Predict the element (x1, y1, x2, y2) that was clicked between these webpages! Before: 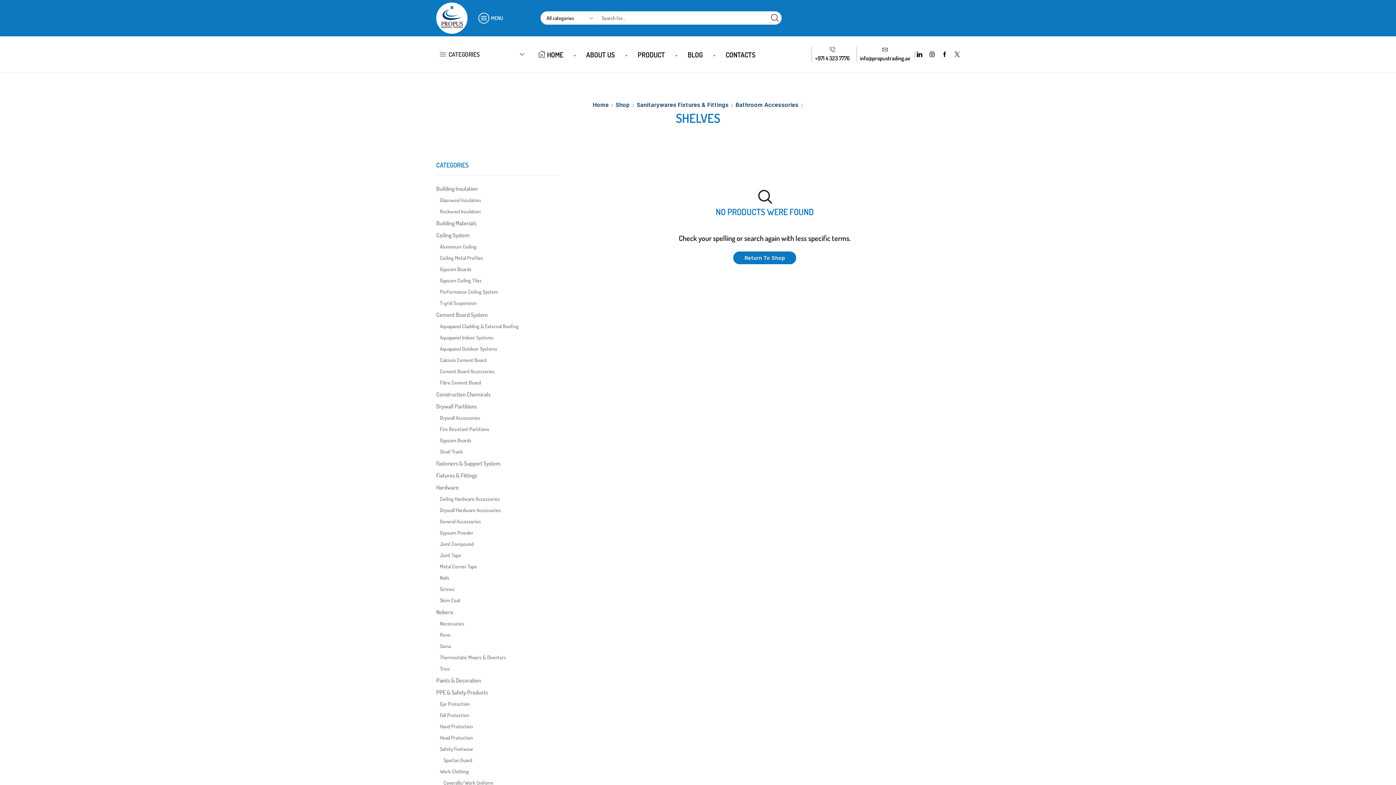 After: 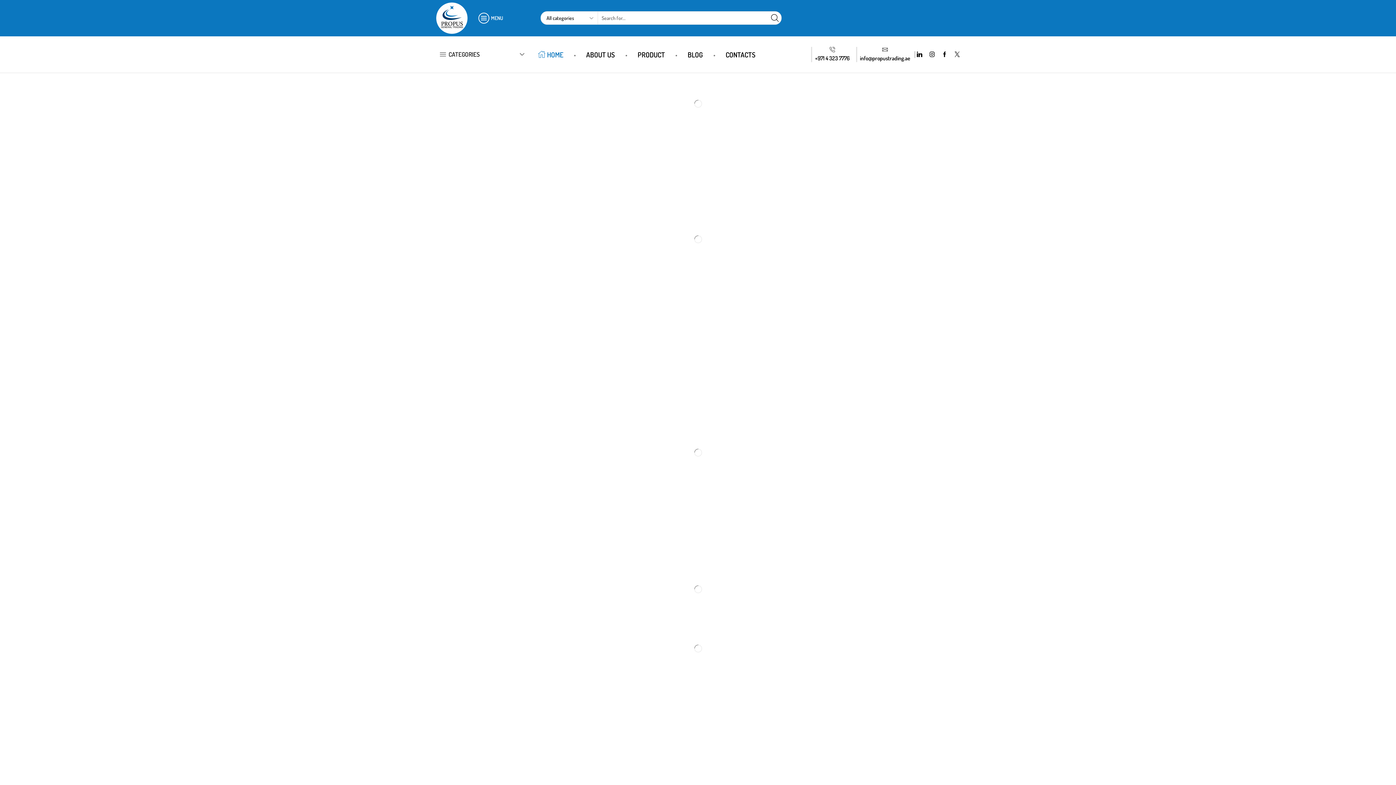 Action: label: Home bbox: (592, 101, 609, 108)